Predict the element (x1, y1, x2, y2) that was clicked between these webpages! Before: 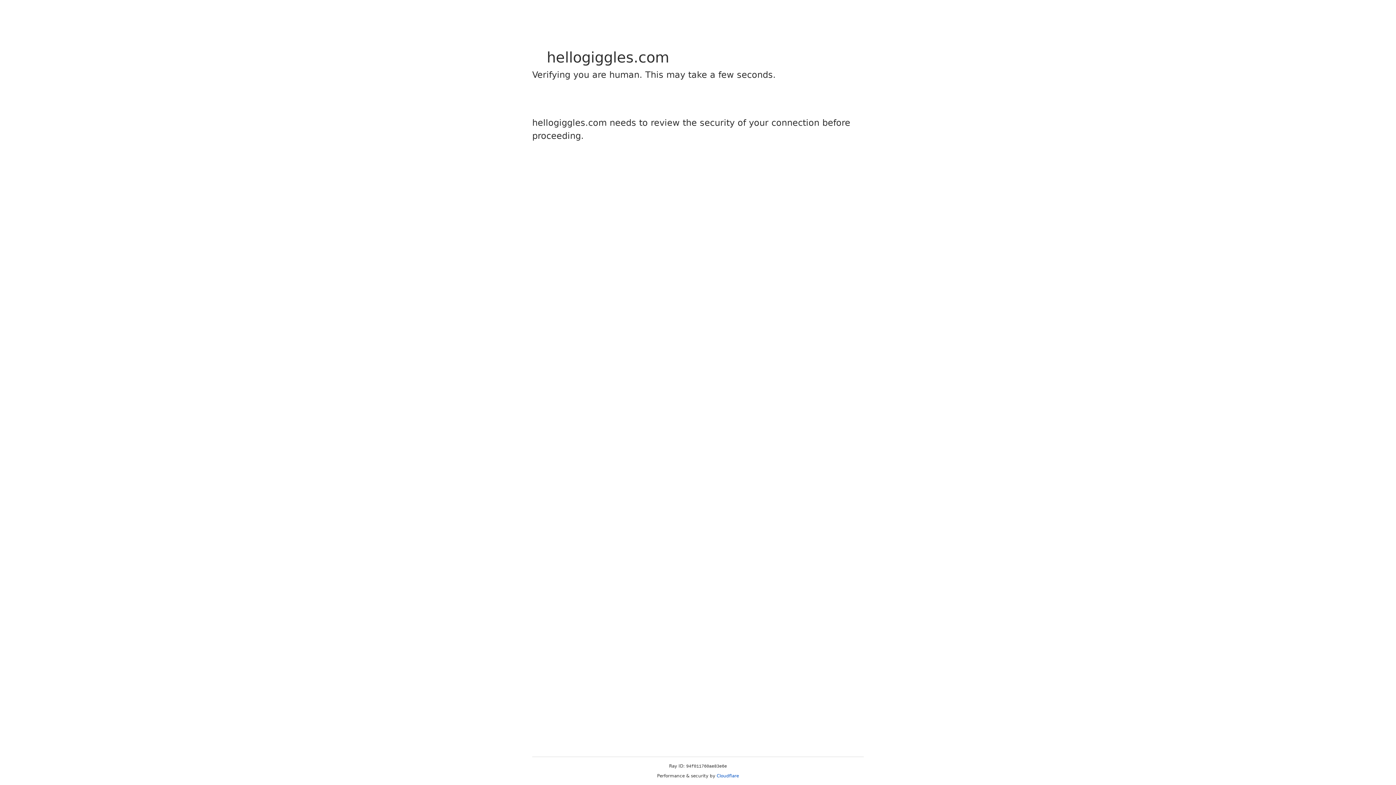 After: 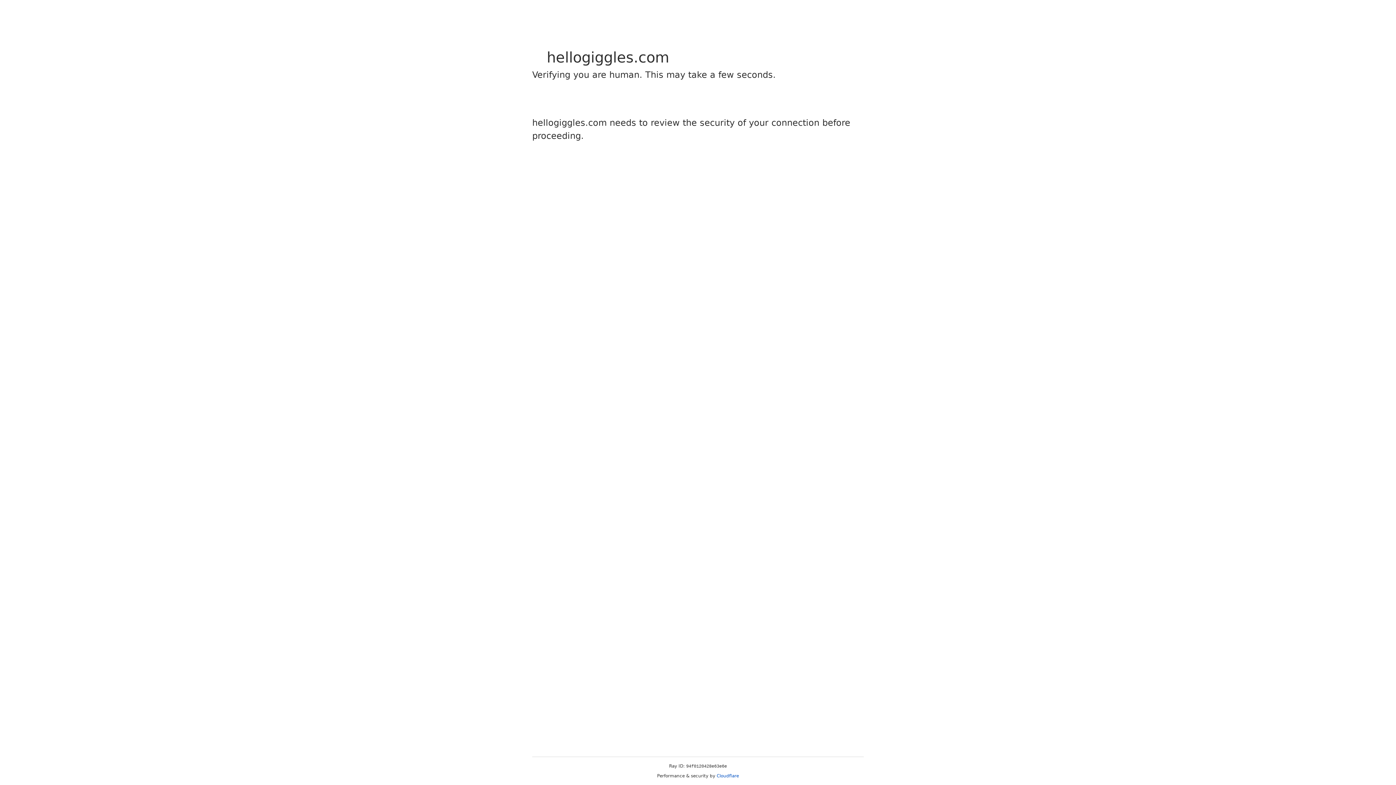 Action: label: Cloudflare bbox: (716, 773, 739, 778)